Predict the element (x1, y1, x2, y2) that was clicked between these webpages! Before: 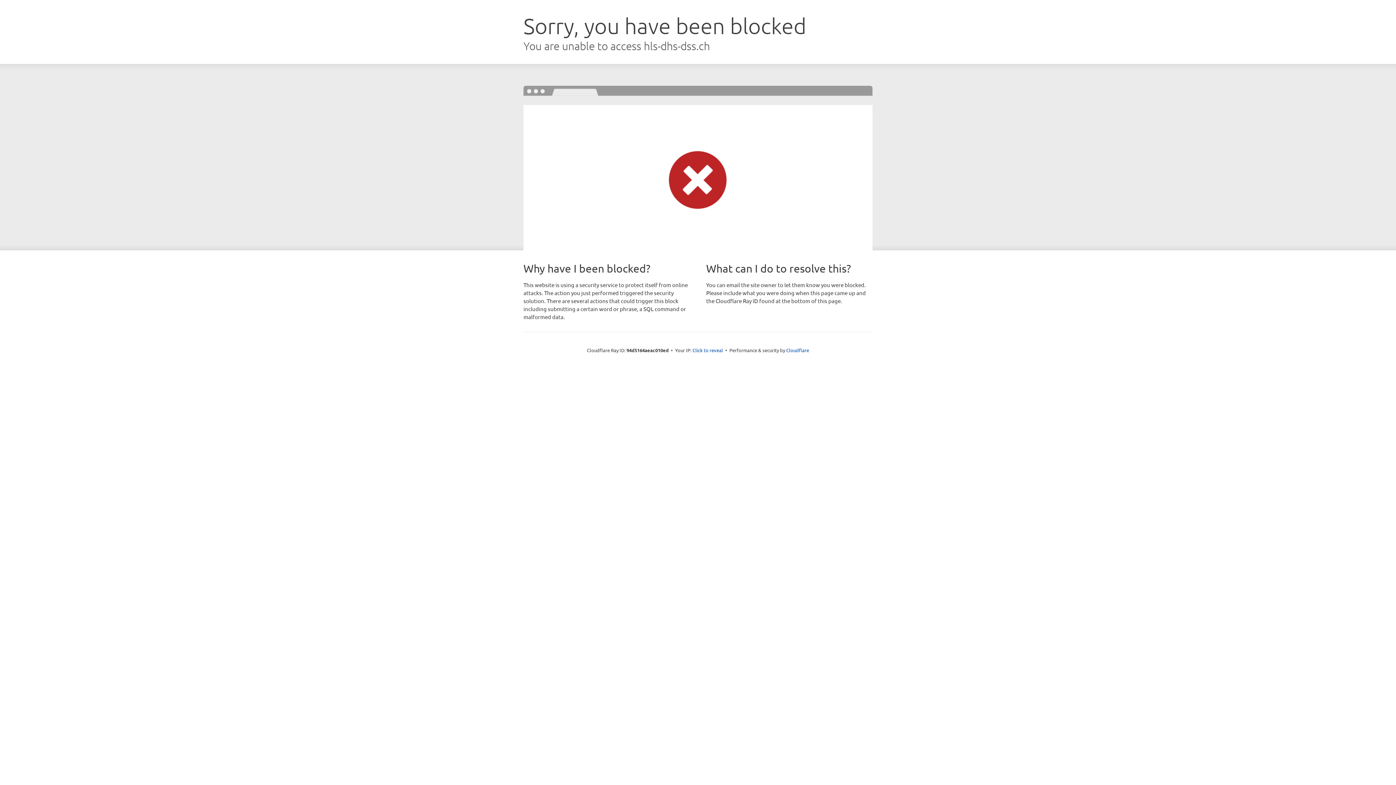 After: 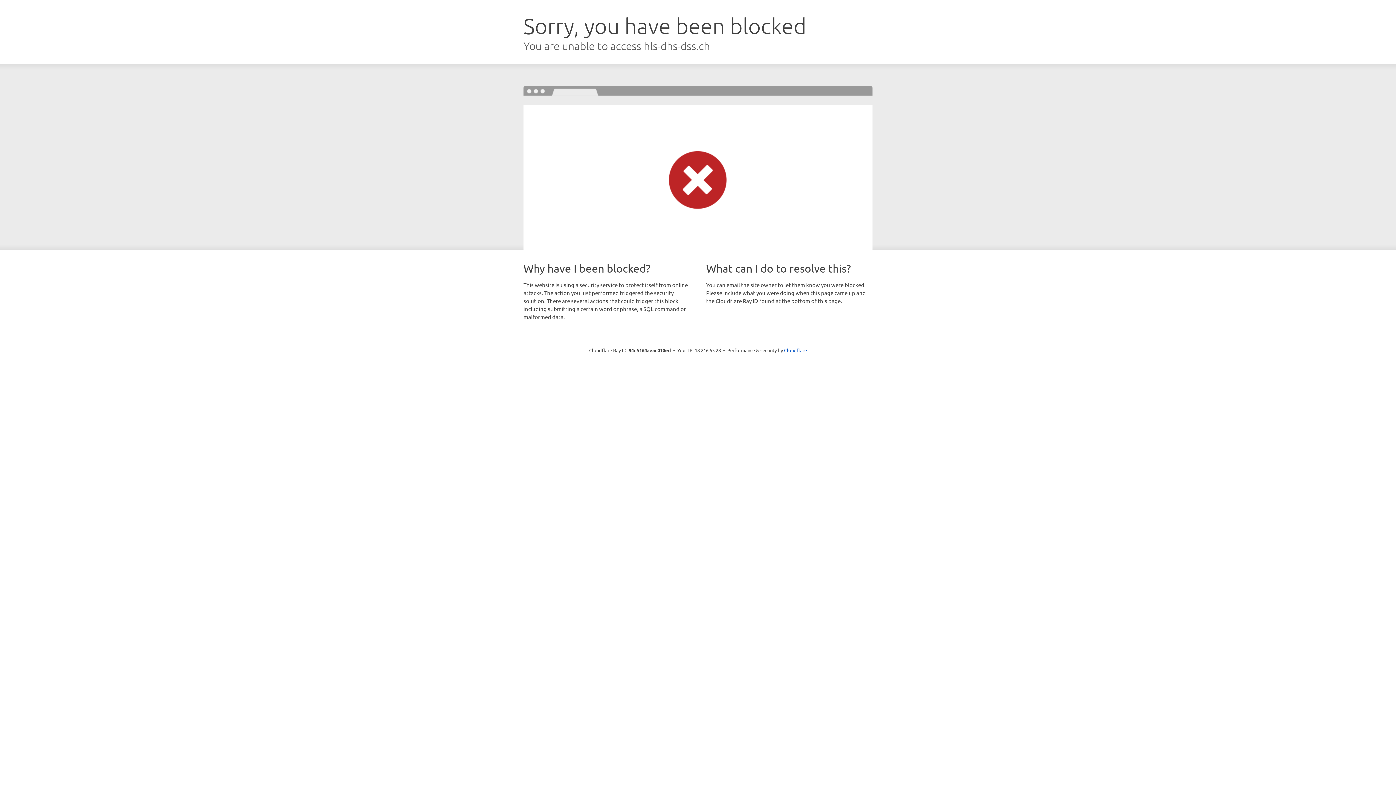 Action: bbox: (692, 346, 723, 353) label: Click to reveal